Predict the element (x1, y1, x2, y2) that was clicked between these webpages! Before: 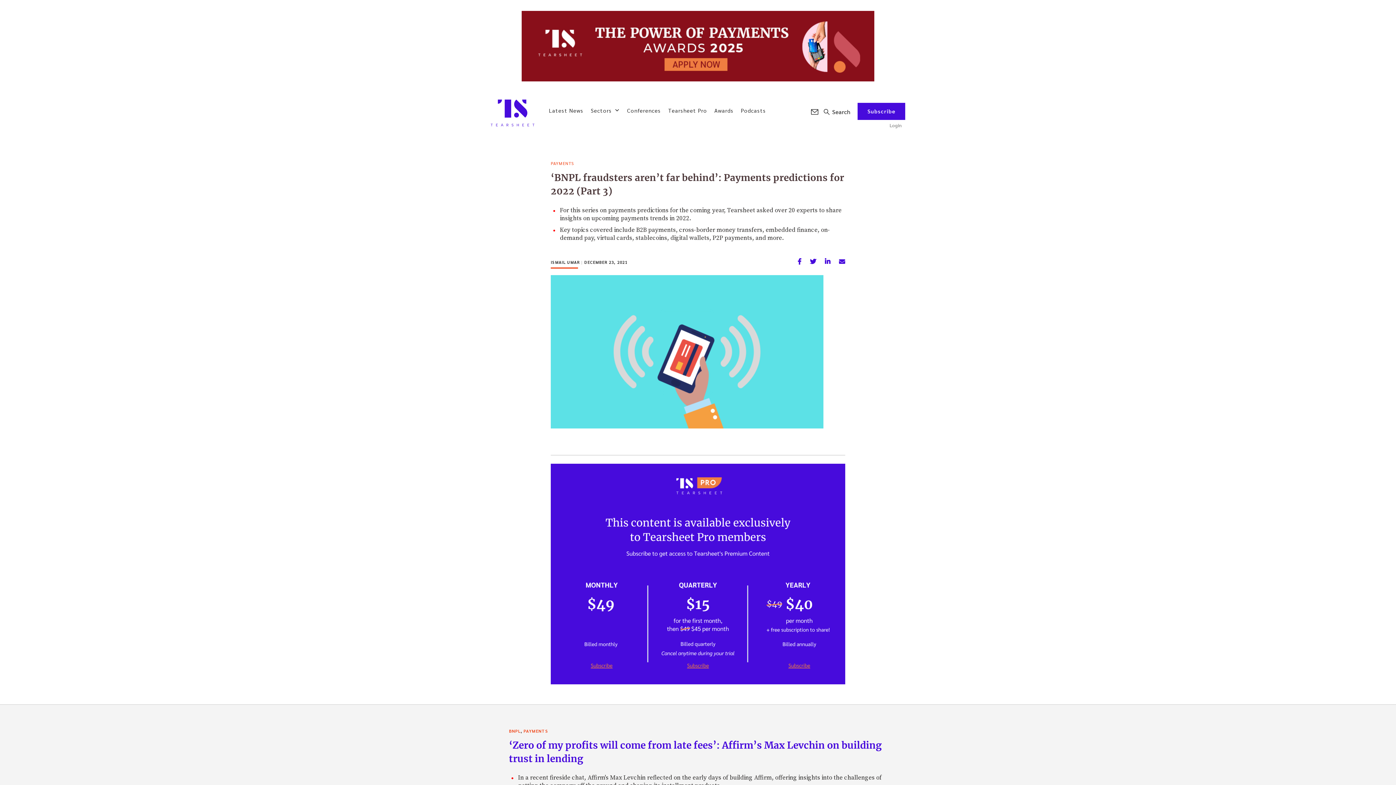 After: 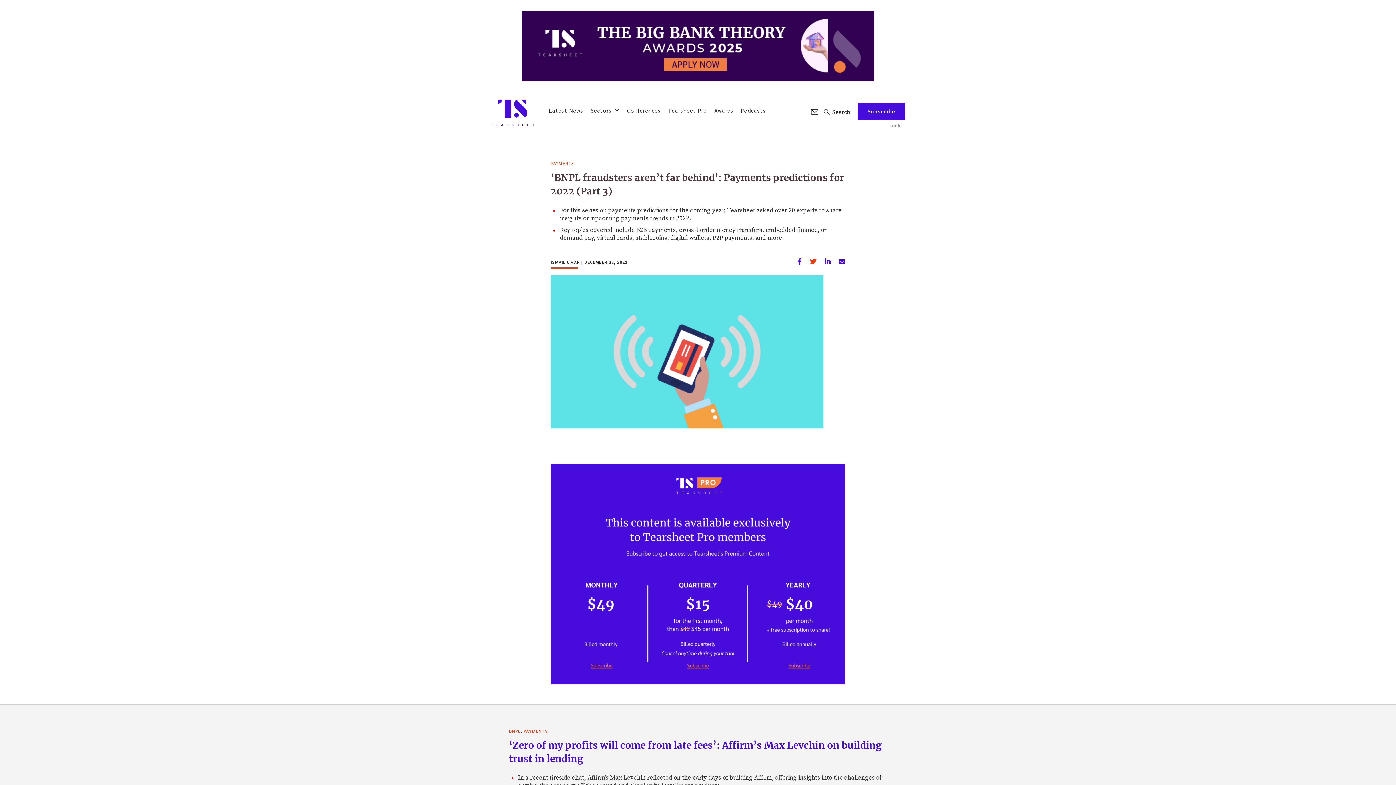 Action: bbox: (810, 257, 816, 265)